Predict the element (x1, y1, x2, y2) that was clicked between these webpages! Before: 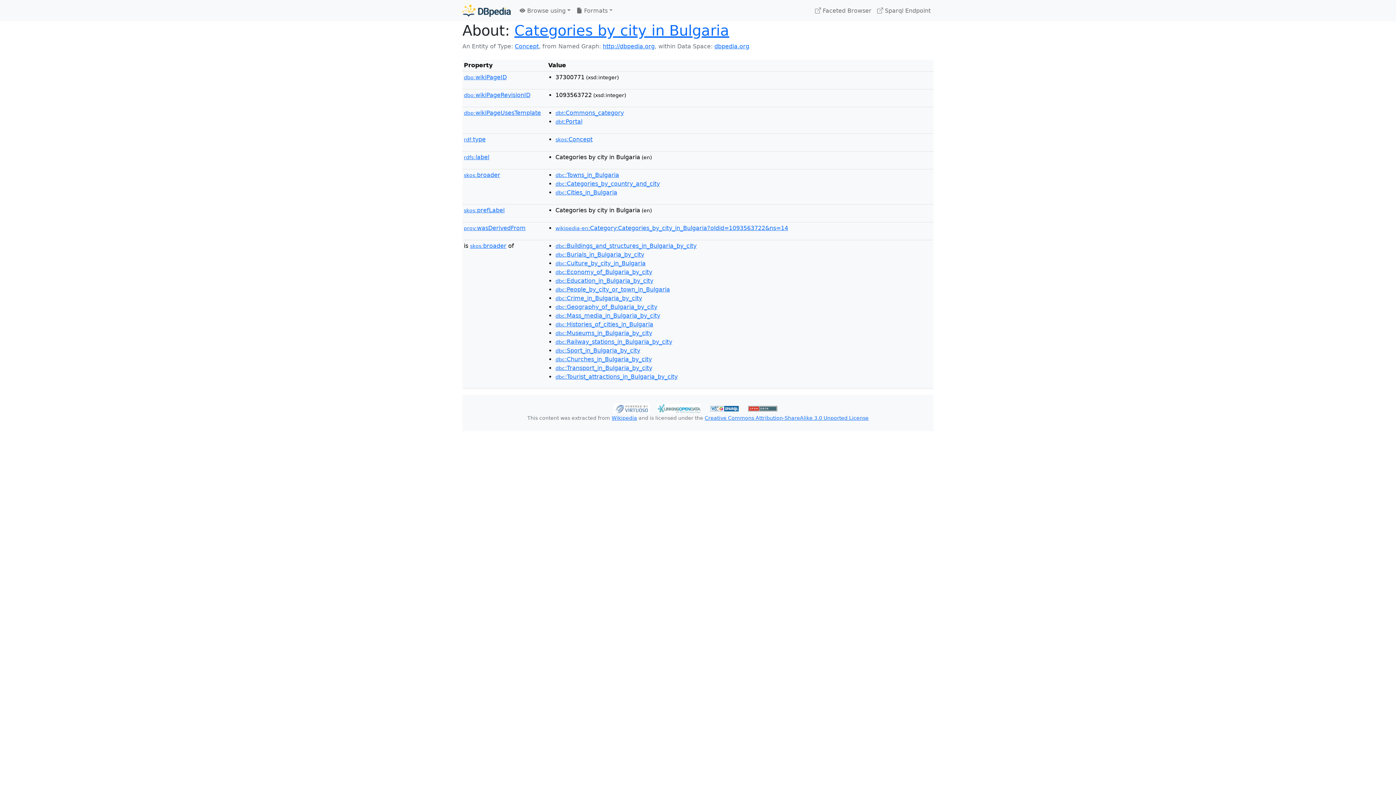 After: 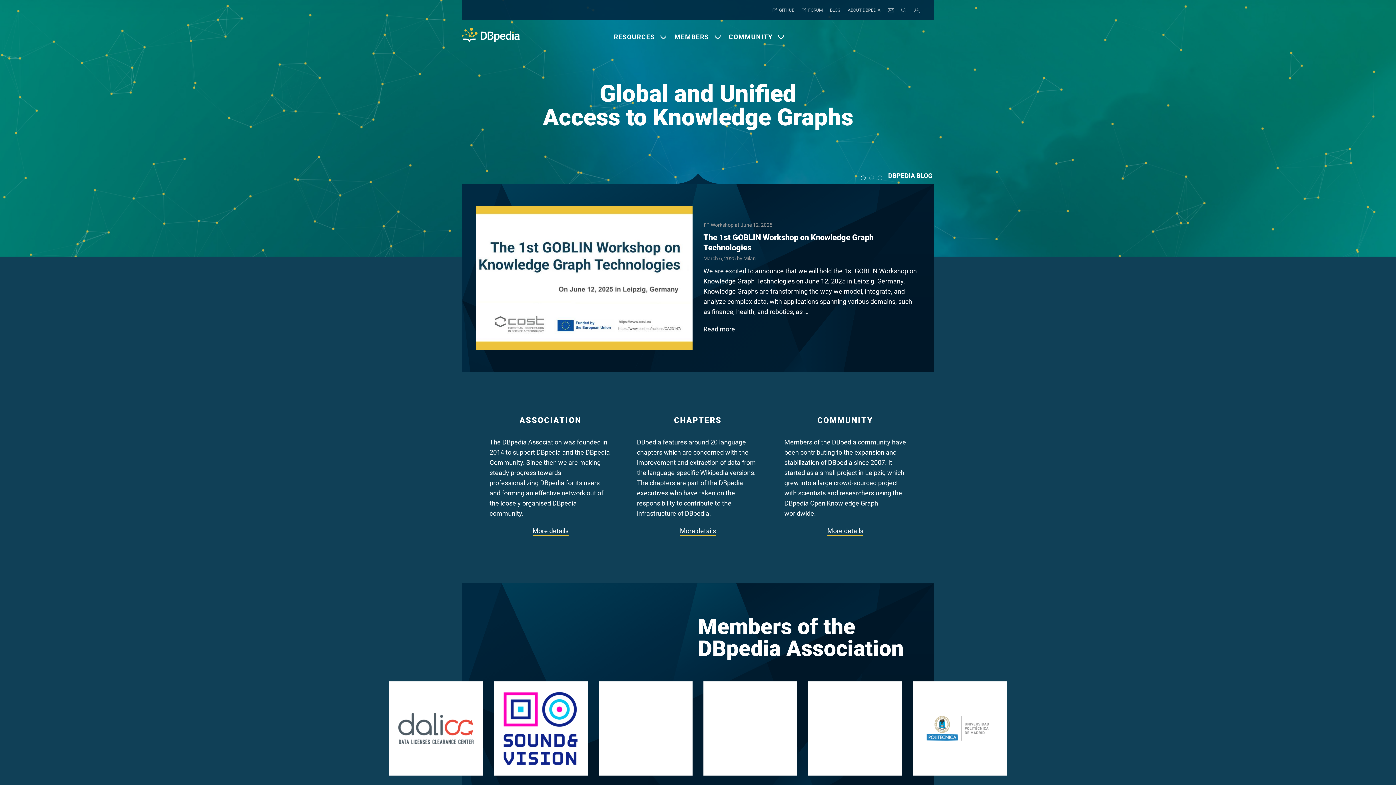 Action: label: http://dbpedia.org bbox: (602, 42, 654, 49)